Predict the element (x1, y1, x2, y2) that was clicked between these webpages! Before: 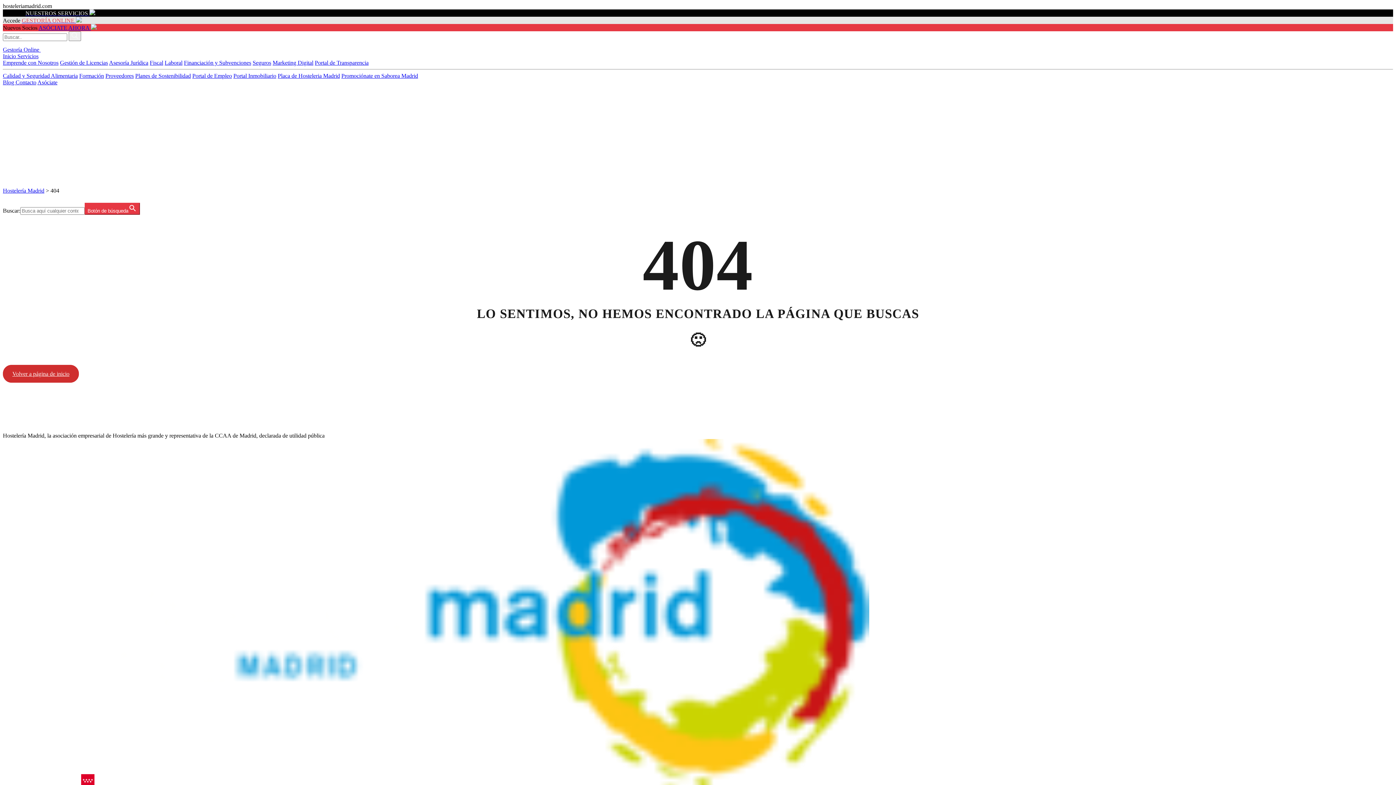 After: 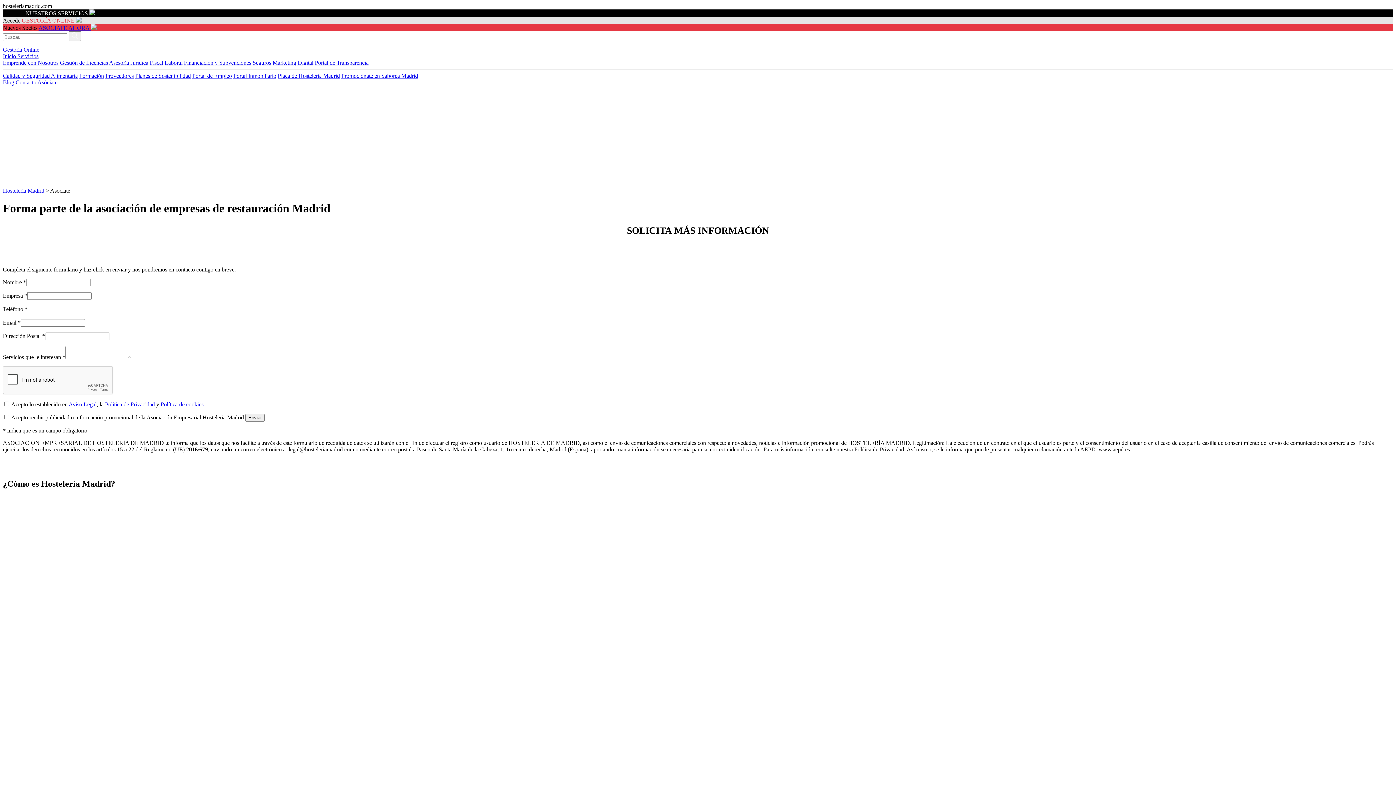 Action: bbox: (38, 24, 90, 30) label: ASÓCIATE AHORA 